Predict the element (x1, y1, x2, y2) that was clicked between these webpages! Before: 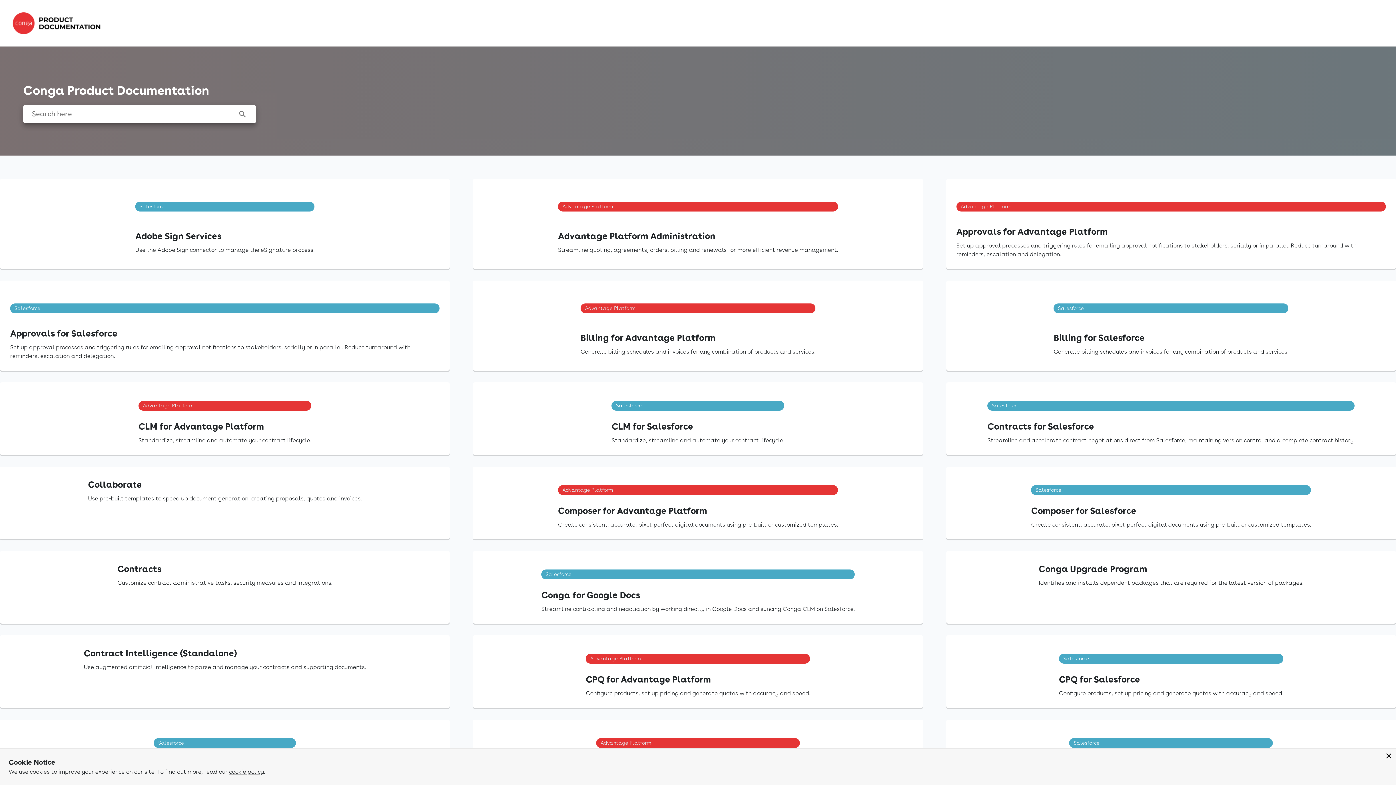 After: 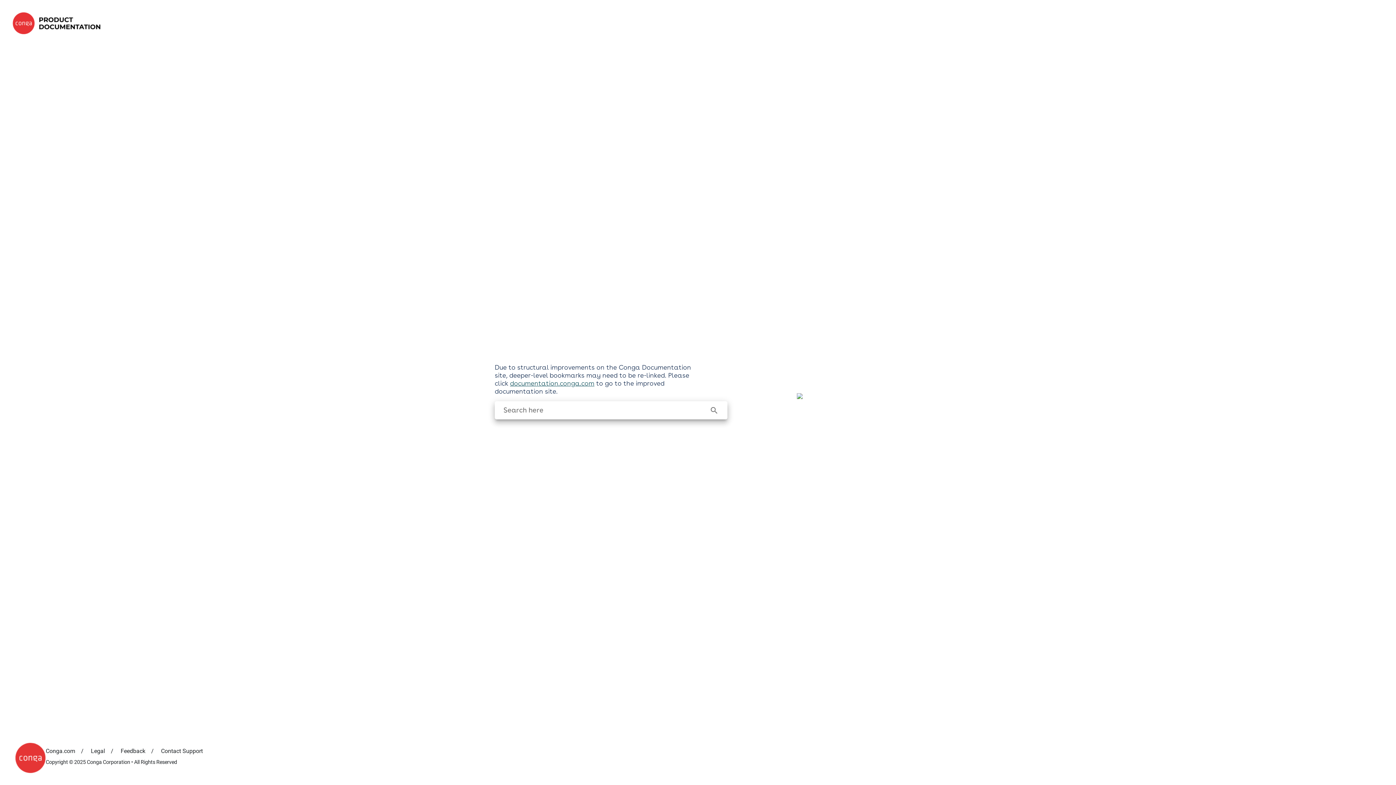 Action: bbox: (473, 178, 923, 269) label: Advantage Platform Administration

Streamline quoting, agreements, orders, billing and renewals for more efficient revenue management.